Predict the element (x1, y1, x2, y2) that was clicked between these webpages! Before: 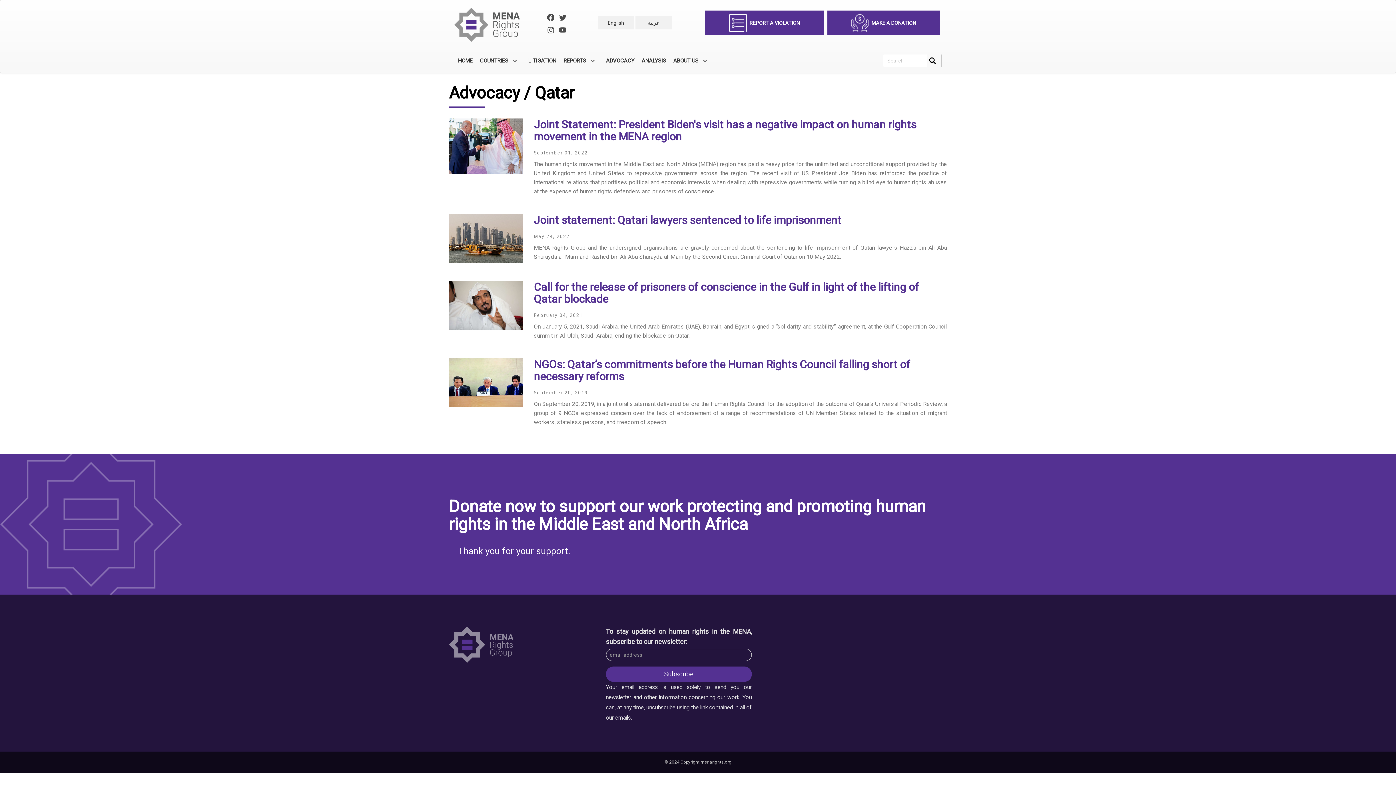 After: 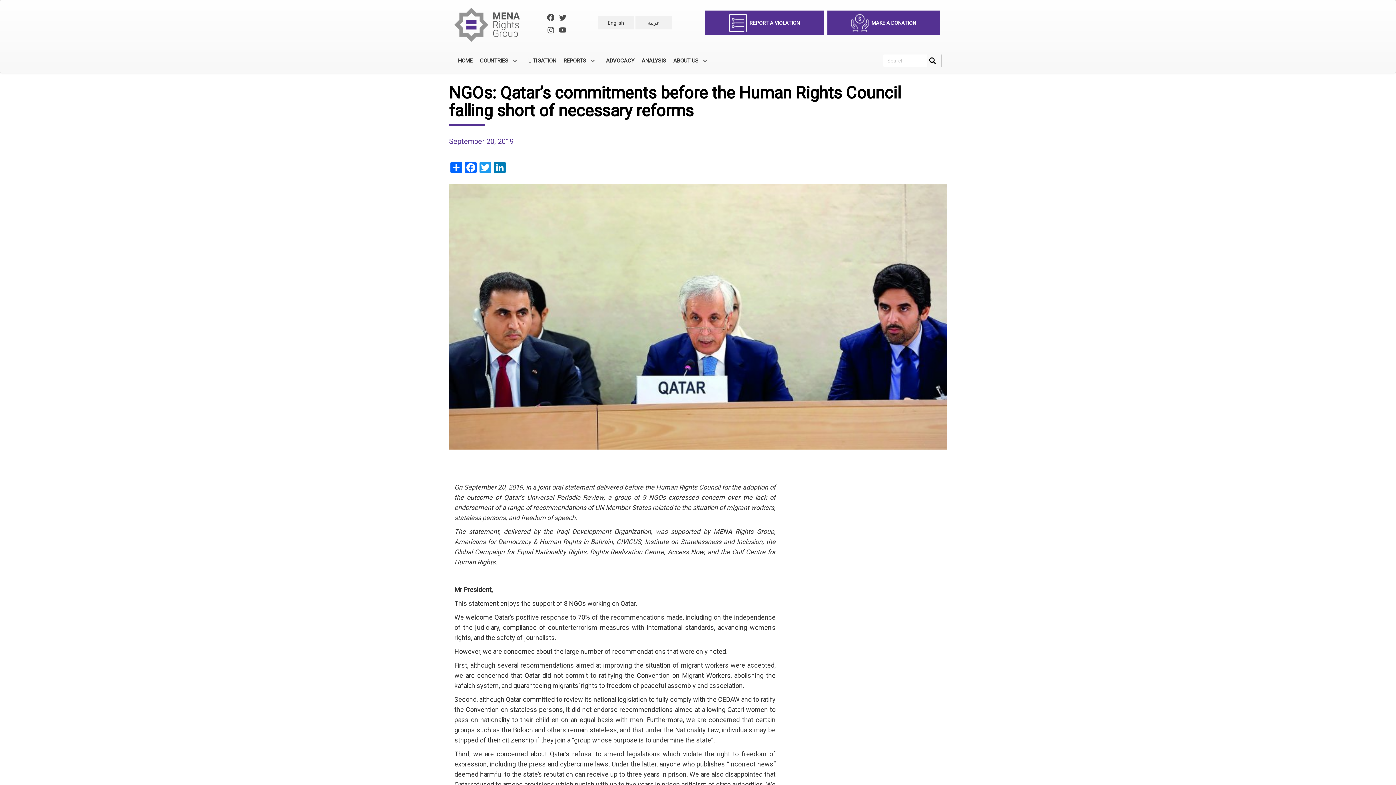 Action: bbox: (533, 358, 910, 382) label: NGOs: Qatar’s commitments before the Human Rights Council falling short of necessary reforms